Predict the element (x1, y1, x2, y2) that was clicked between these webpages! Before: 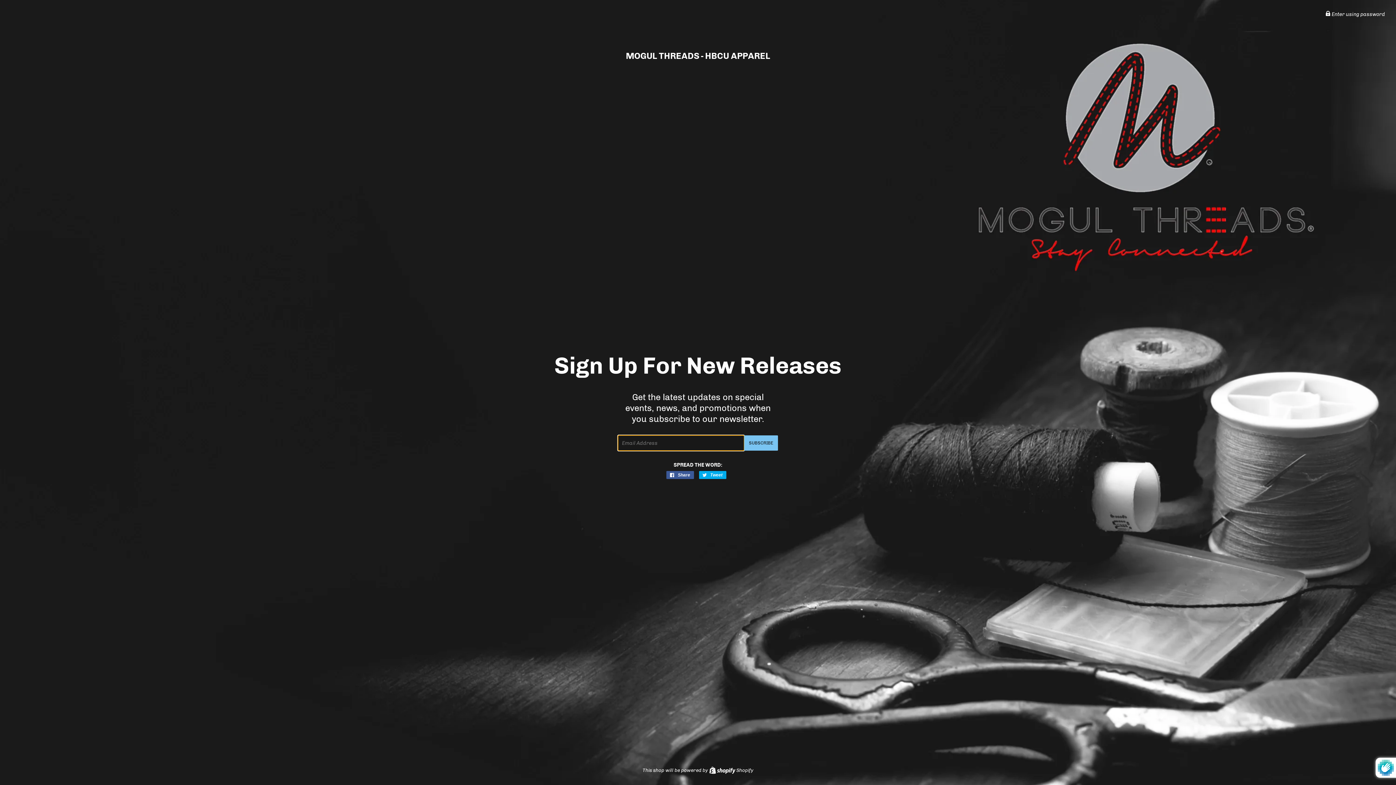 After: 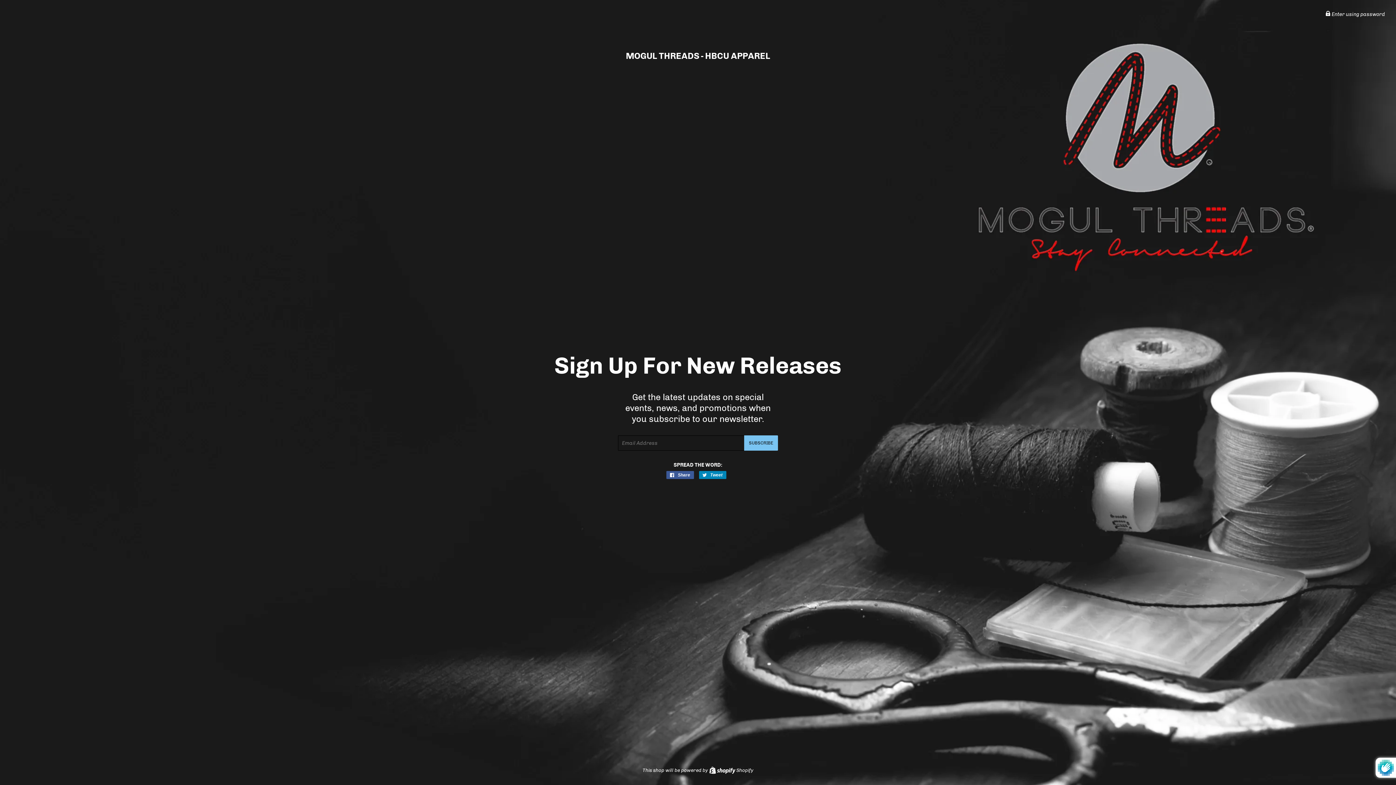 Action: bbox: (699, 471, 726, 479) label:  Tweet
Tweet on Twitter